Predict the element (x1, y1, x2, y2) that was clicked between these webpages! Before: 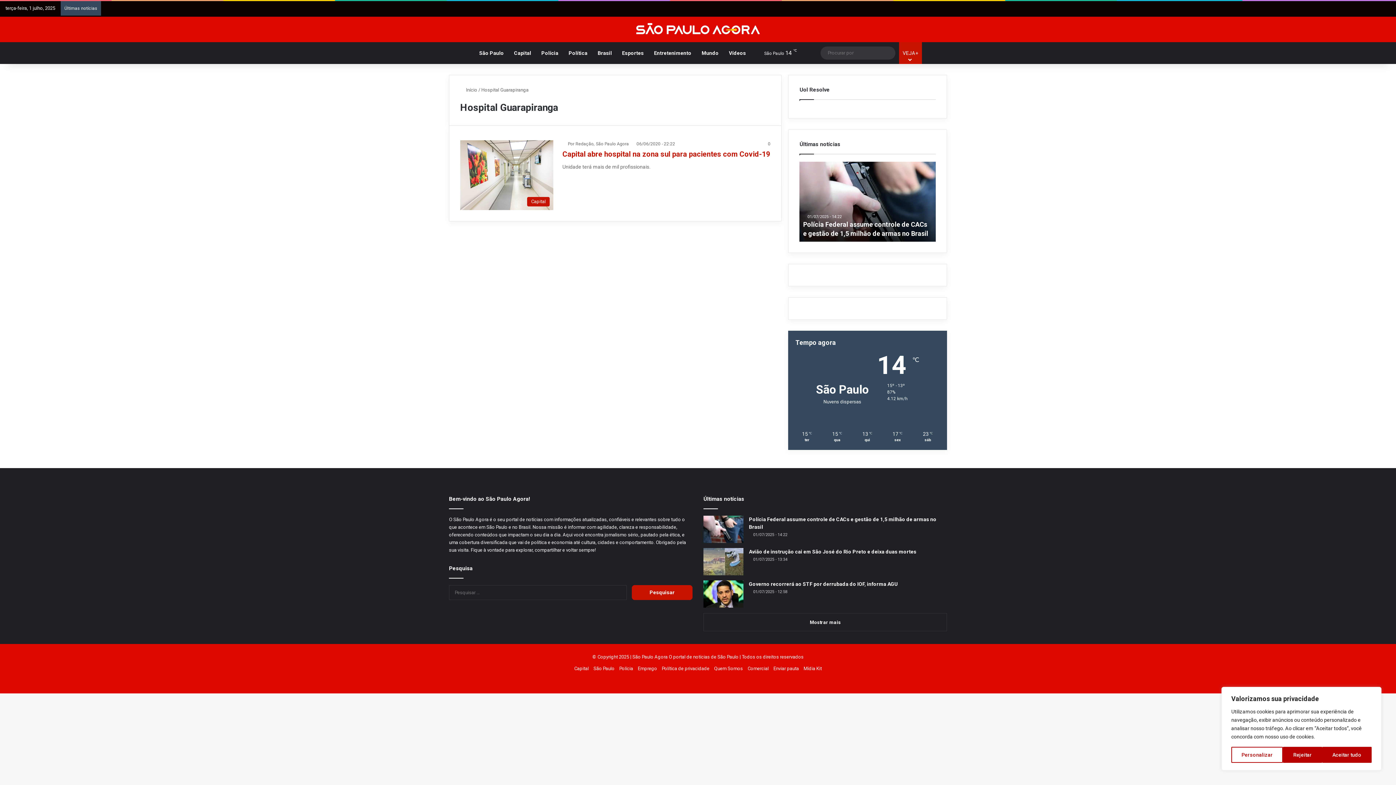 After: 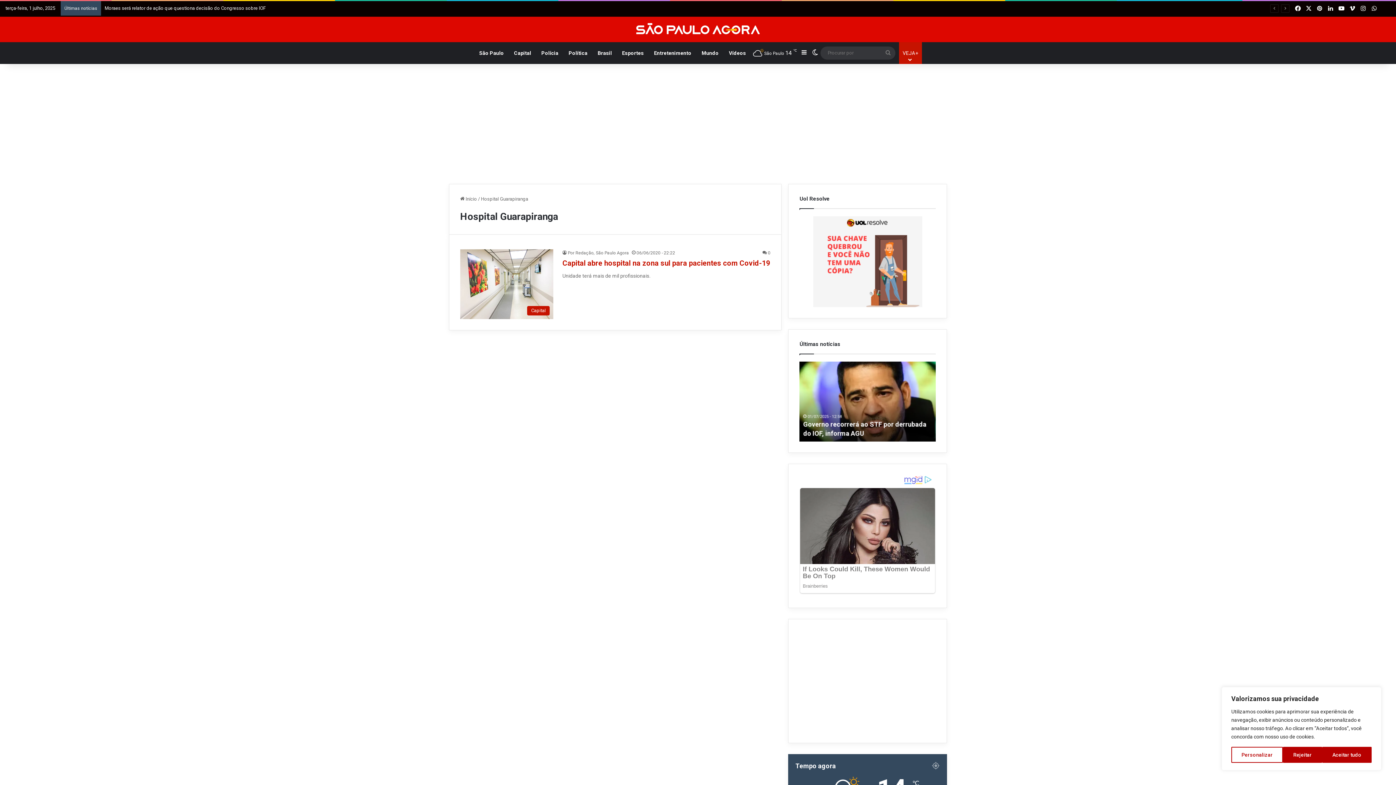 Action: label: WhatsApp bbox: (720, 676, 728, 684)